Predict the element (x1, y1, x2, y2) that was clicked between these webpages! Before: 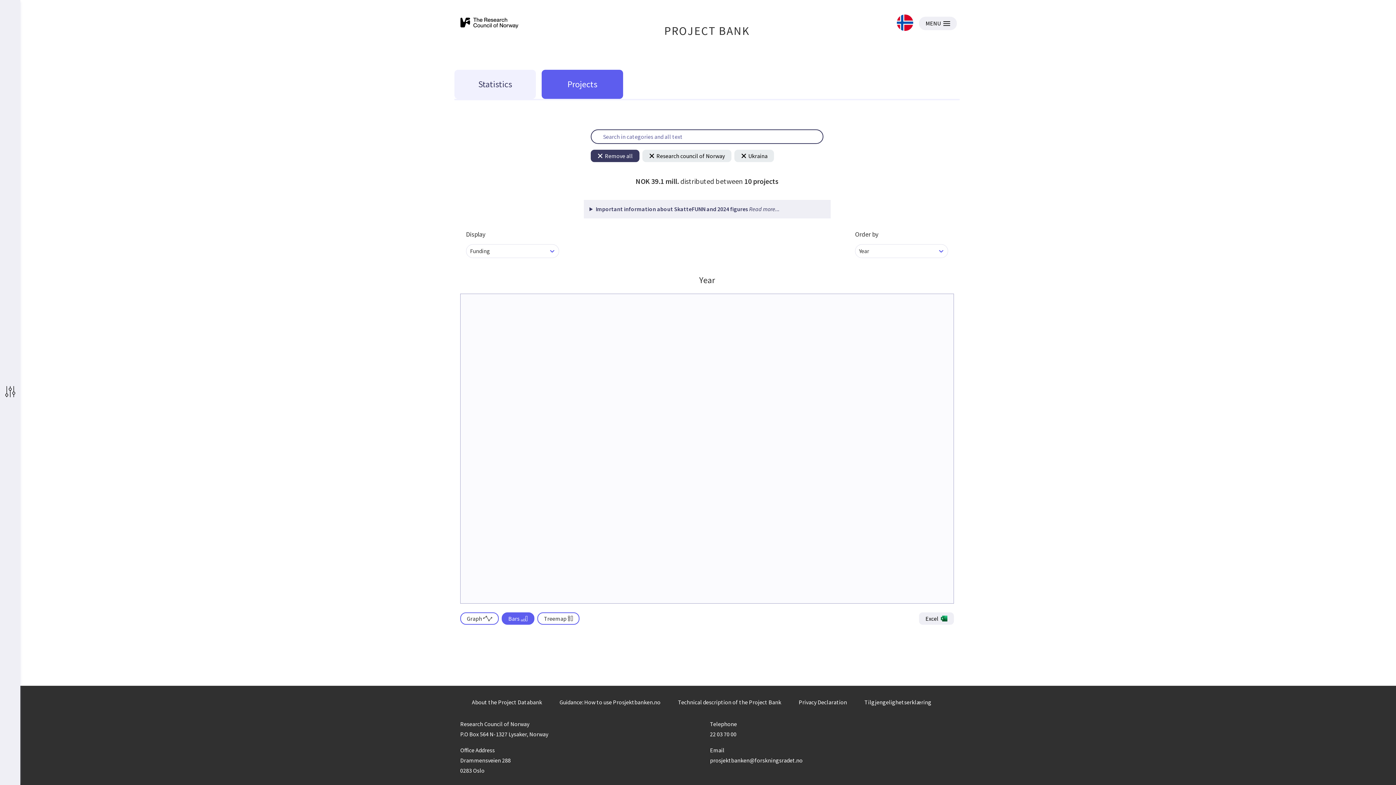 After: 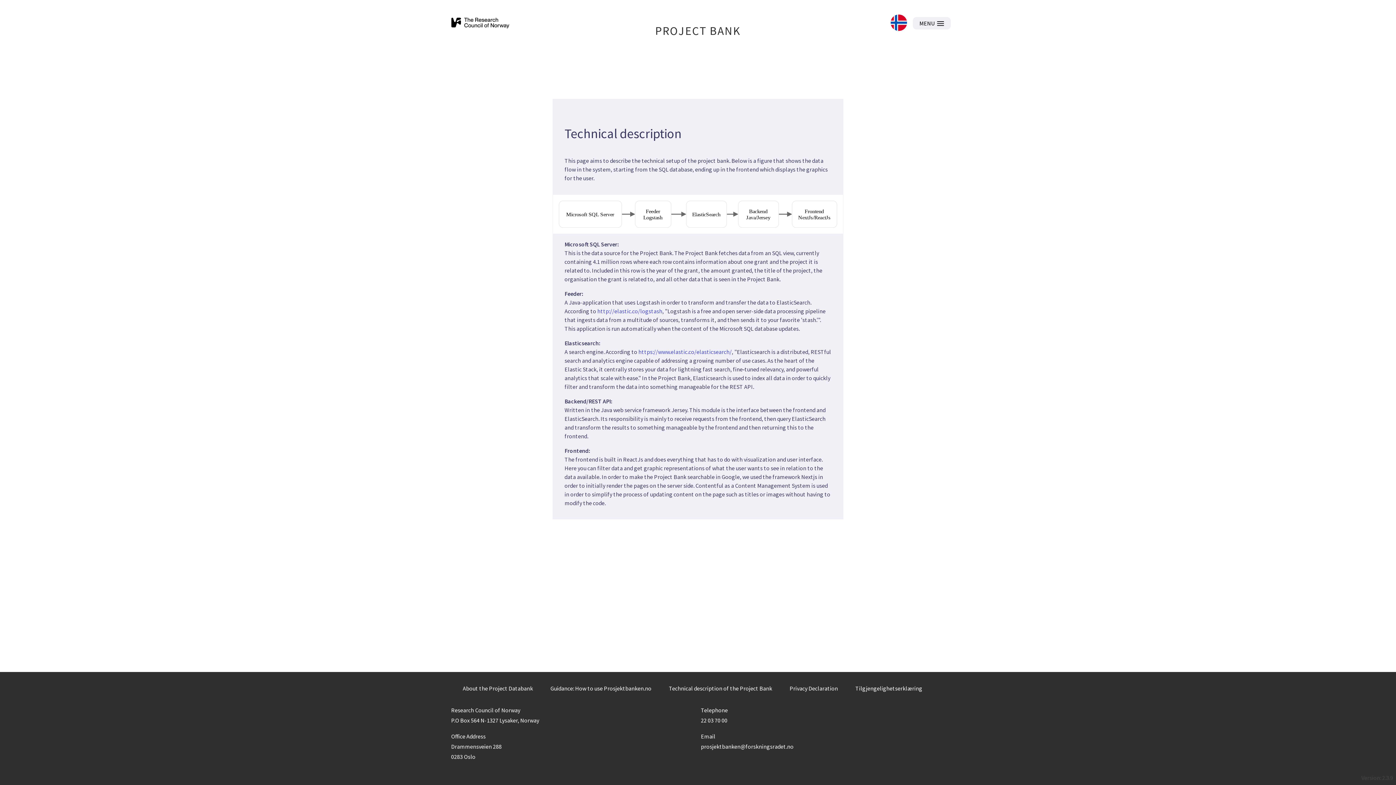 Action: label: Technical description of the Project Bank bbox: (672, 697, 787, 707)